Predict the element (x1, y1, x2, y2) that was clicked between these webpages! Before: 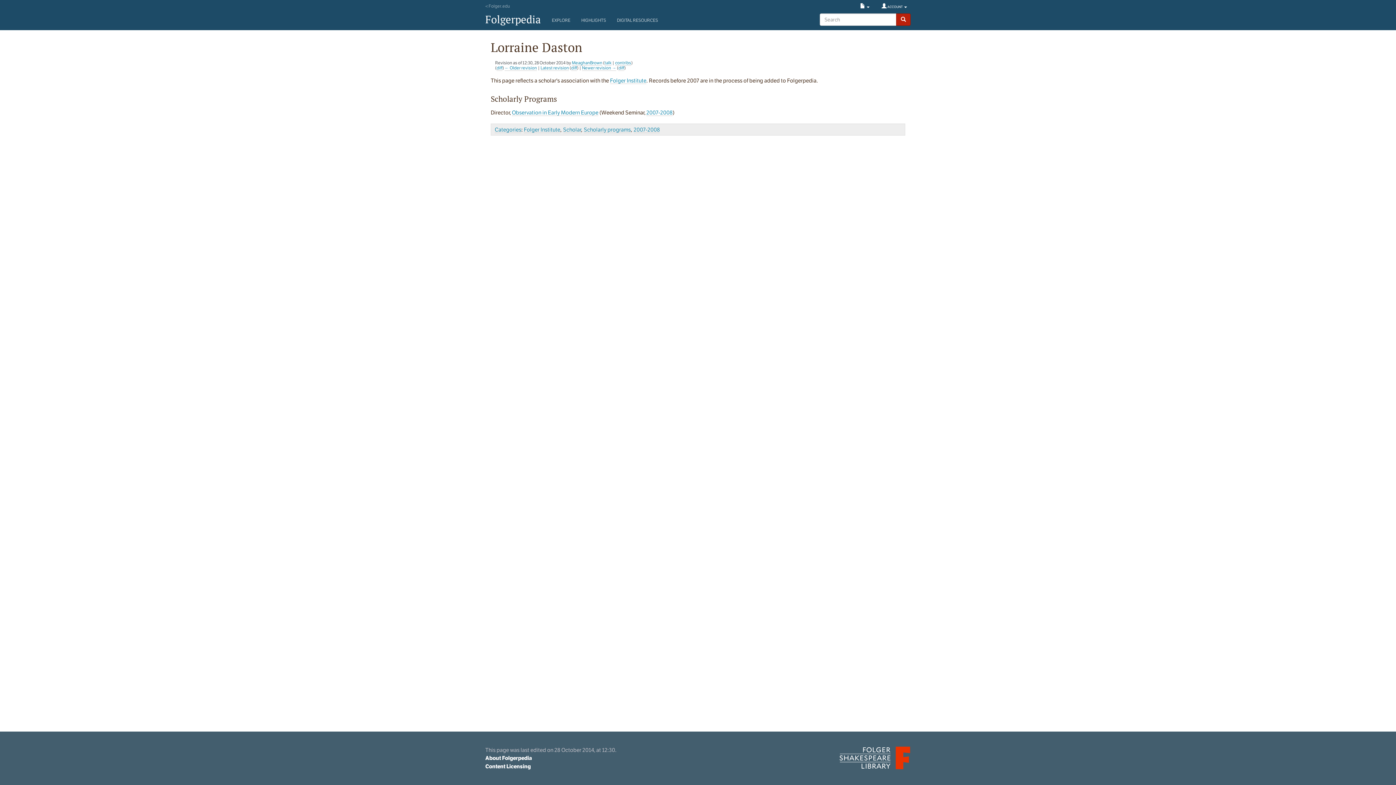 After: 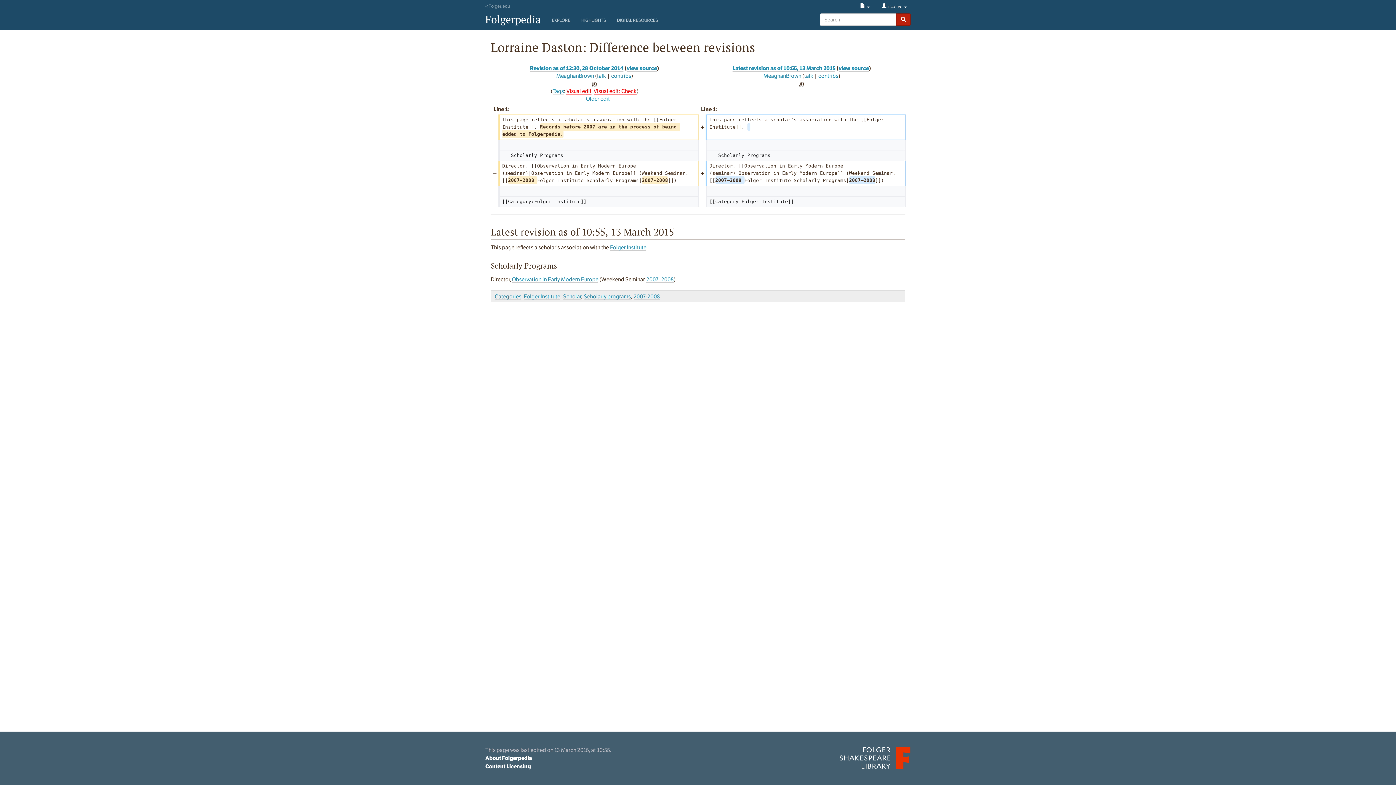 Action: bbox: (618, 65, 624, 70) label: diff